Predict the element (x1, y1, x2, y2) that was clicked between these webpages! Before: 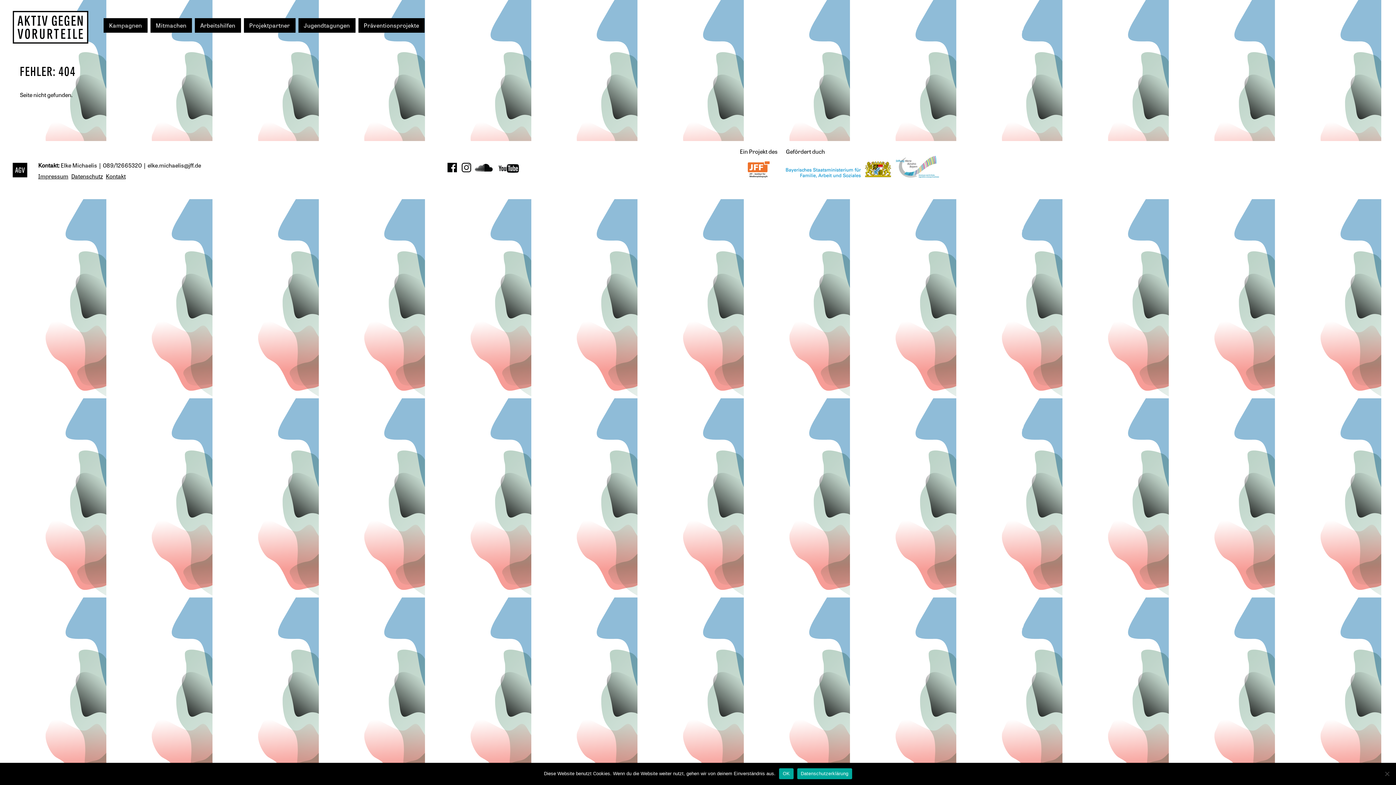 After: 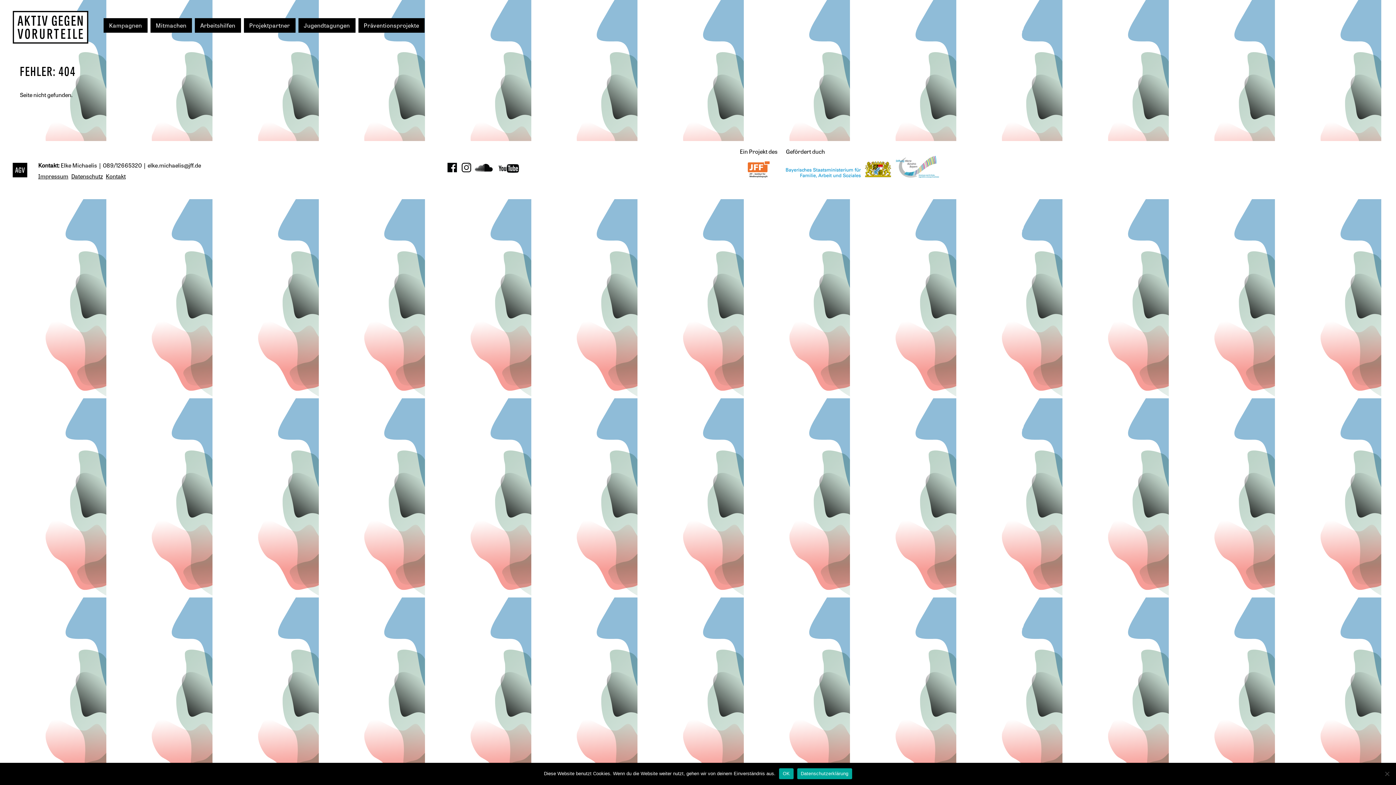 Action: bbox: (461, 162, 471, 174)